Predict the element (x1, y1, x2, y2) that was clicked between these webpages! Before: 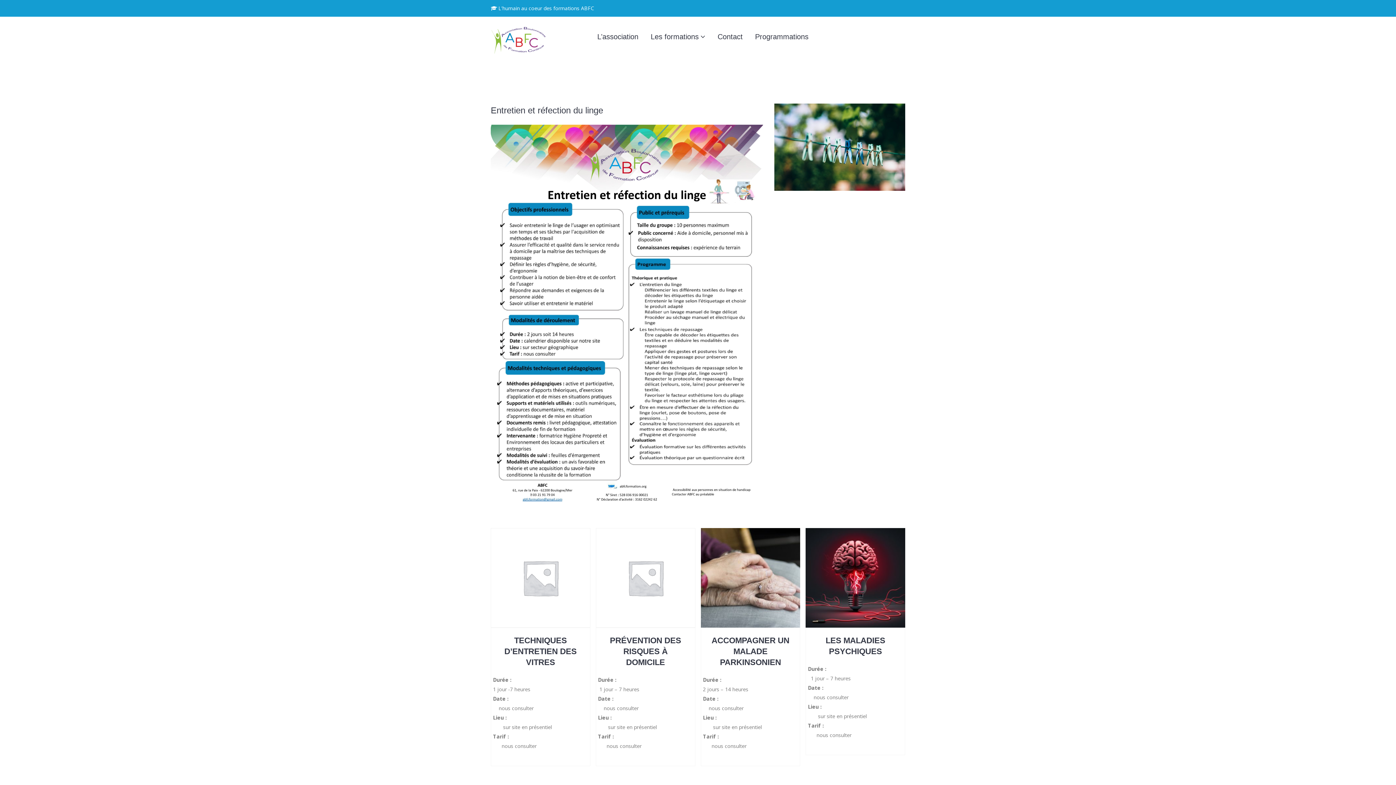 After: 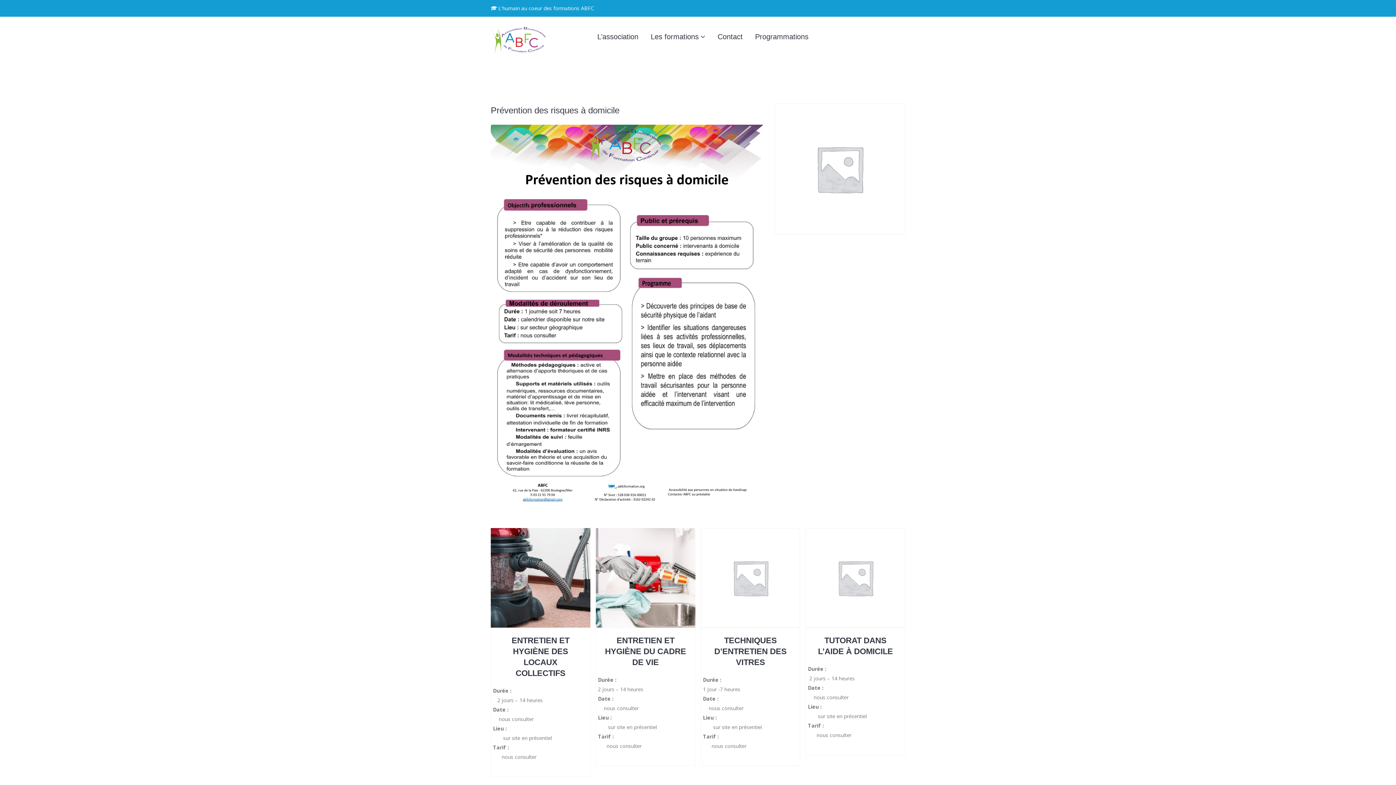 Action: bbox: (595, 528, 695, 627)